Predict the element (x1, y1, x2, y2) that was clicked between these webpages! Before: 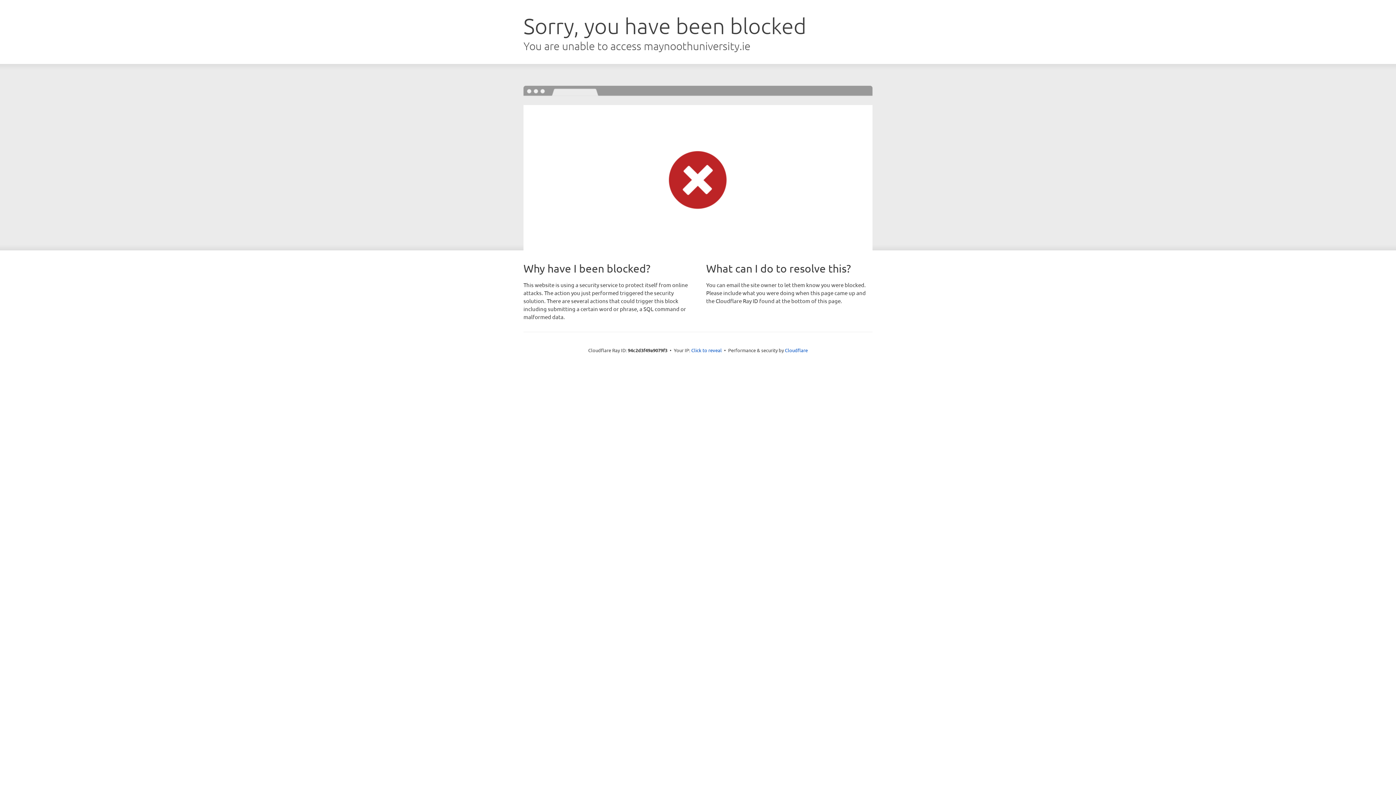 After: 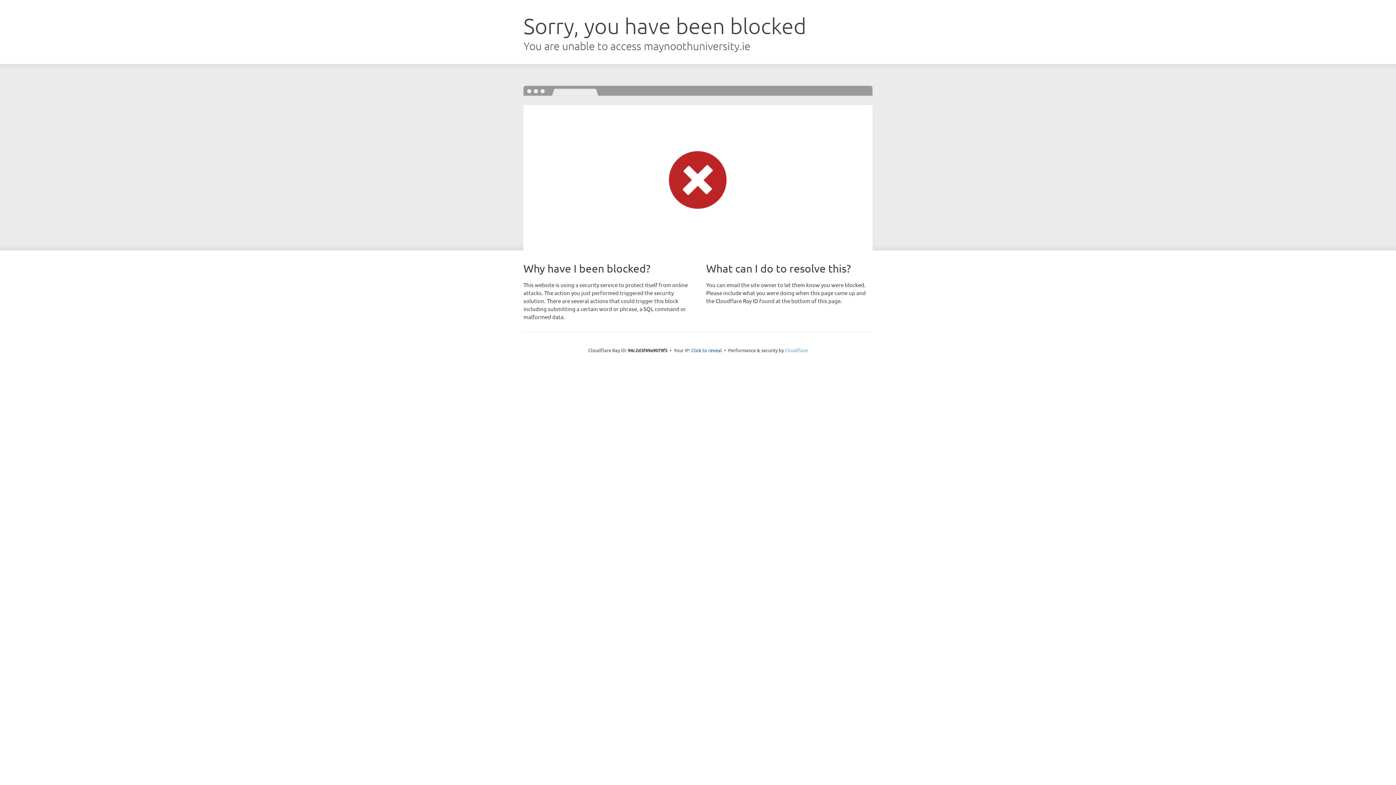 Action: bbox: (785, 347, 808, 353) label: Cloudflare